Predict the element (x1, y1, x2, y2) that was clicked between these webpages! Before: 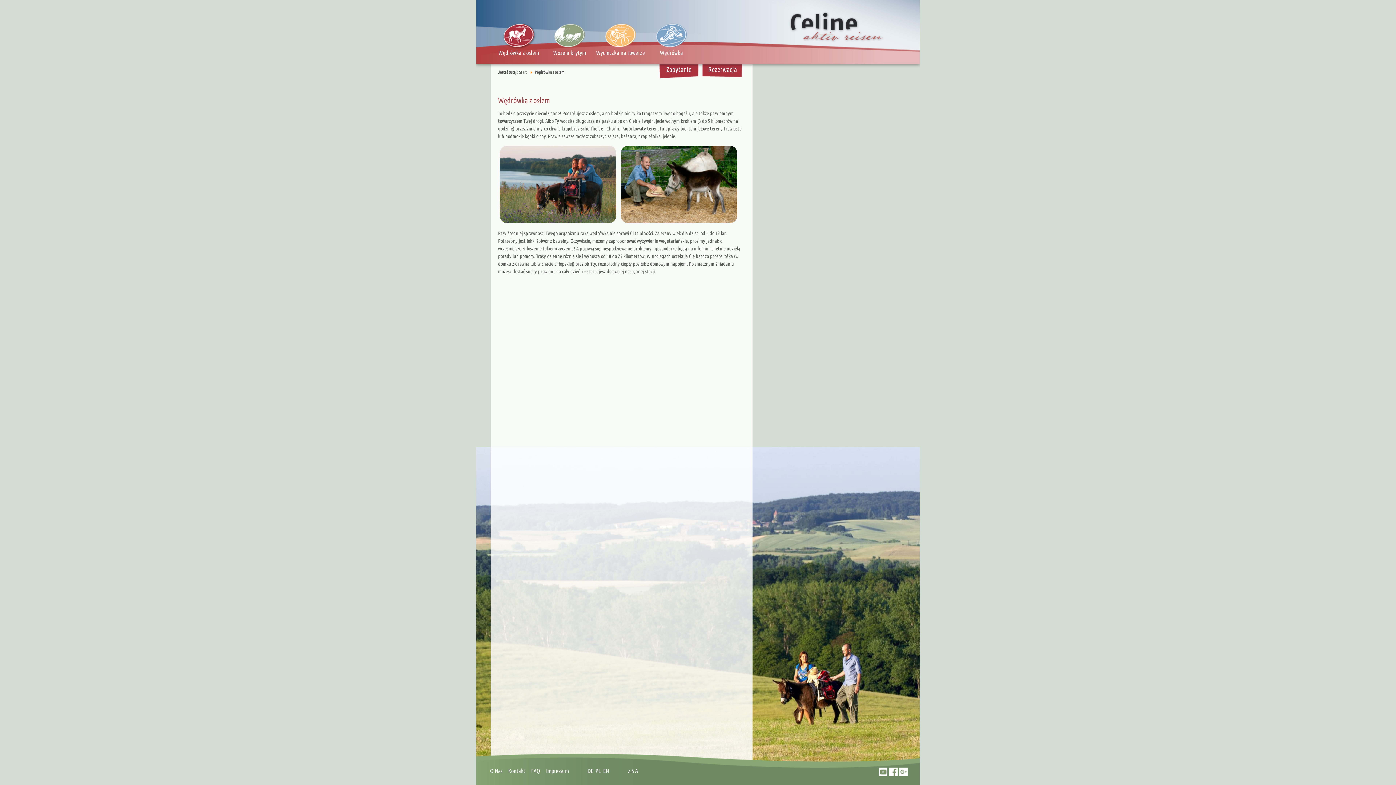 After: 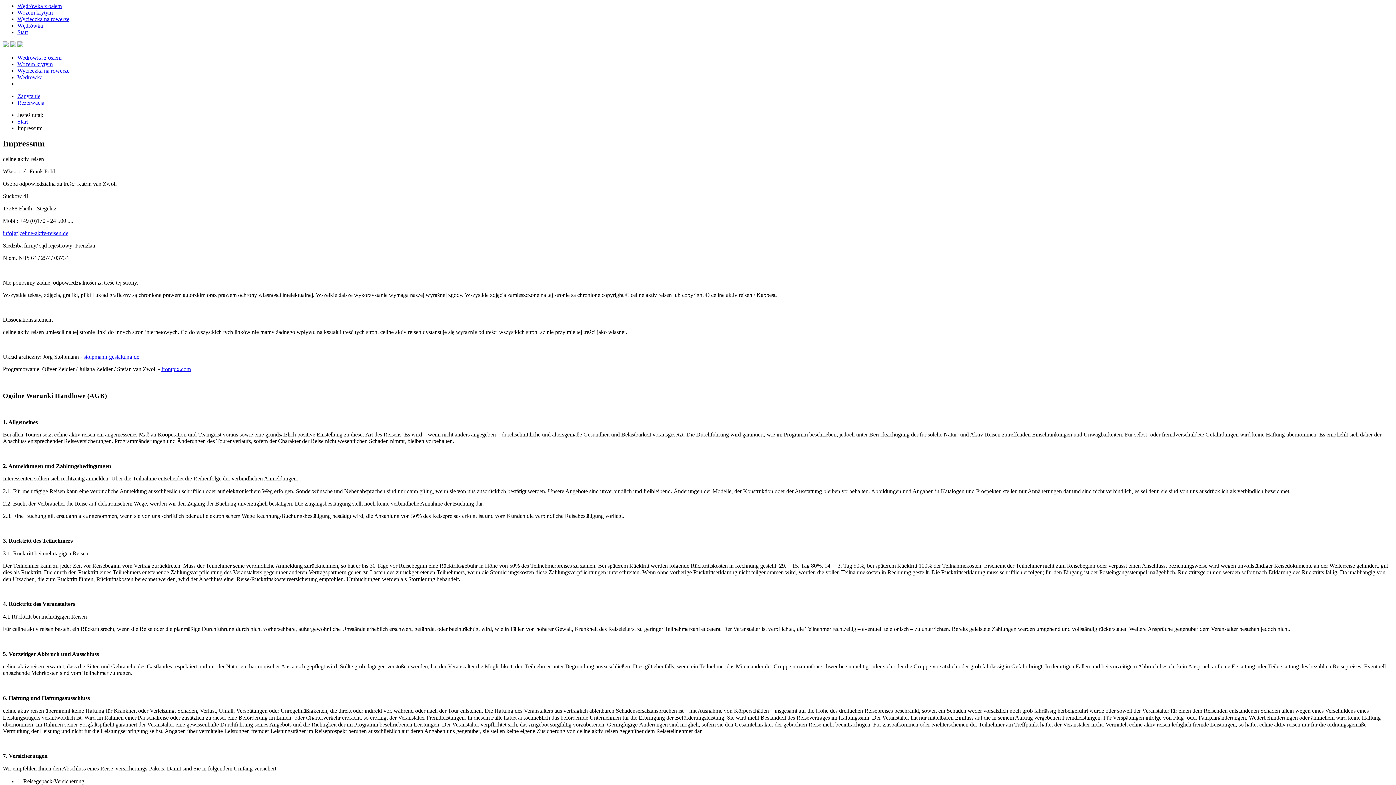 Action: bbox: (546, 768, 569, 774) label: Impressum